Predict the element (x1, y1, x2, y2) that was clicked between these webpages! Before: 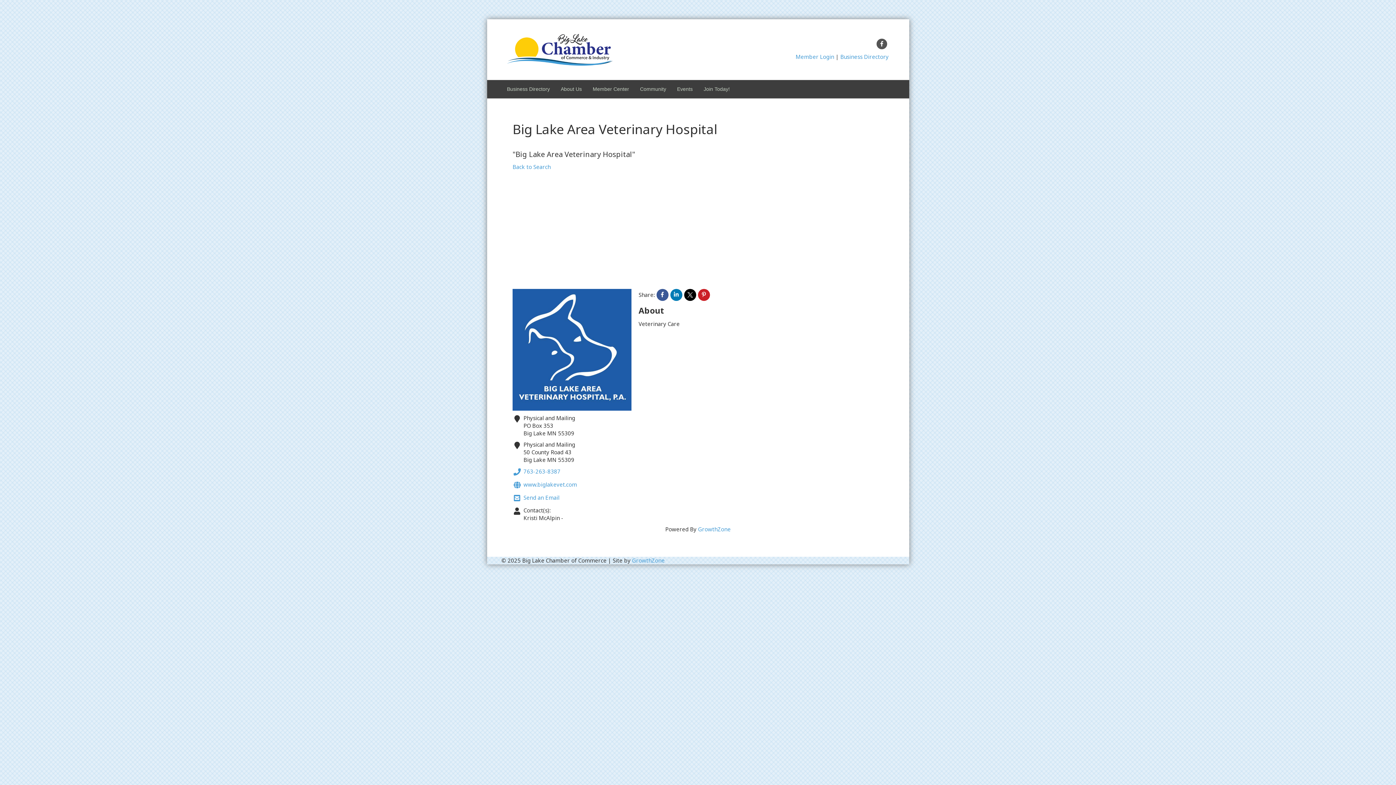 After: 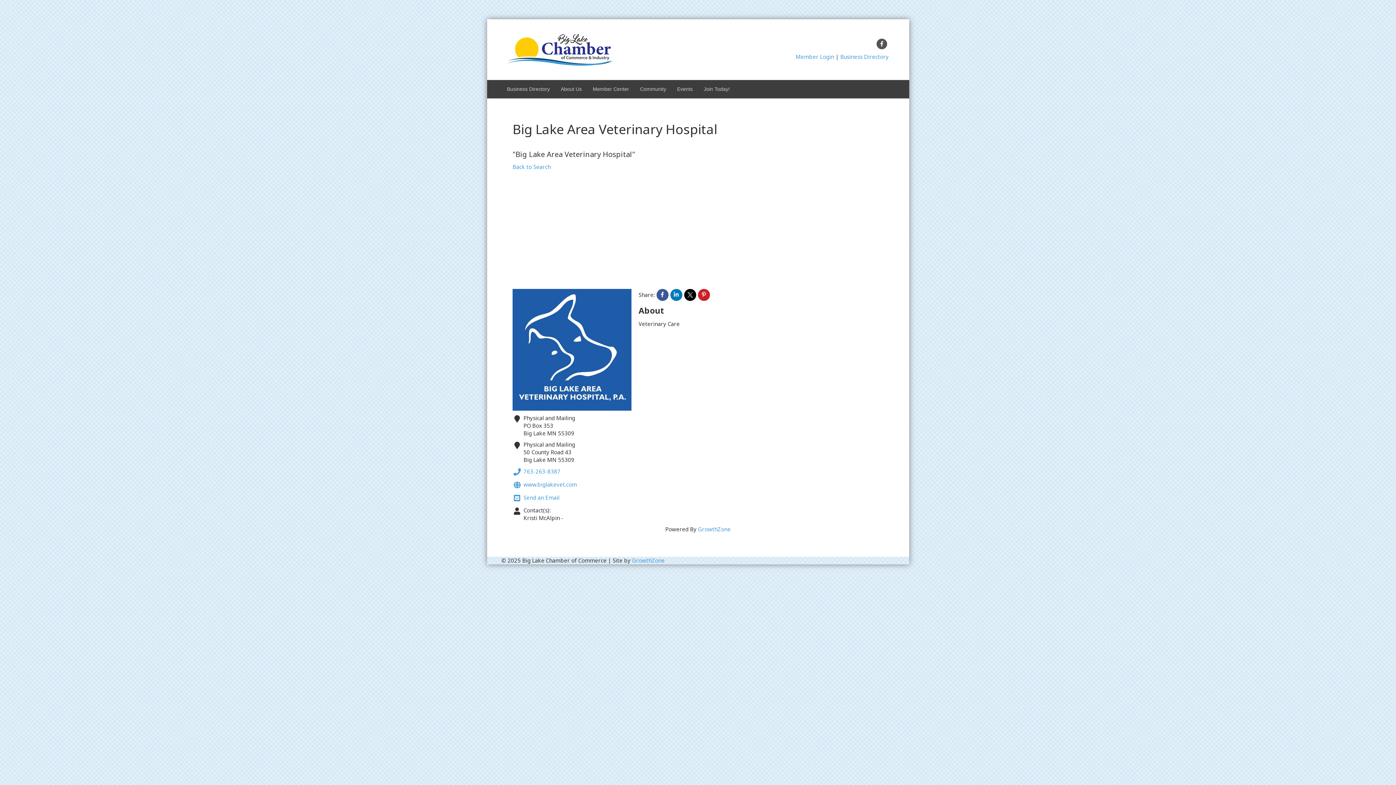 Action: bbox: (684, 289, 696, 301)